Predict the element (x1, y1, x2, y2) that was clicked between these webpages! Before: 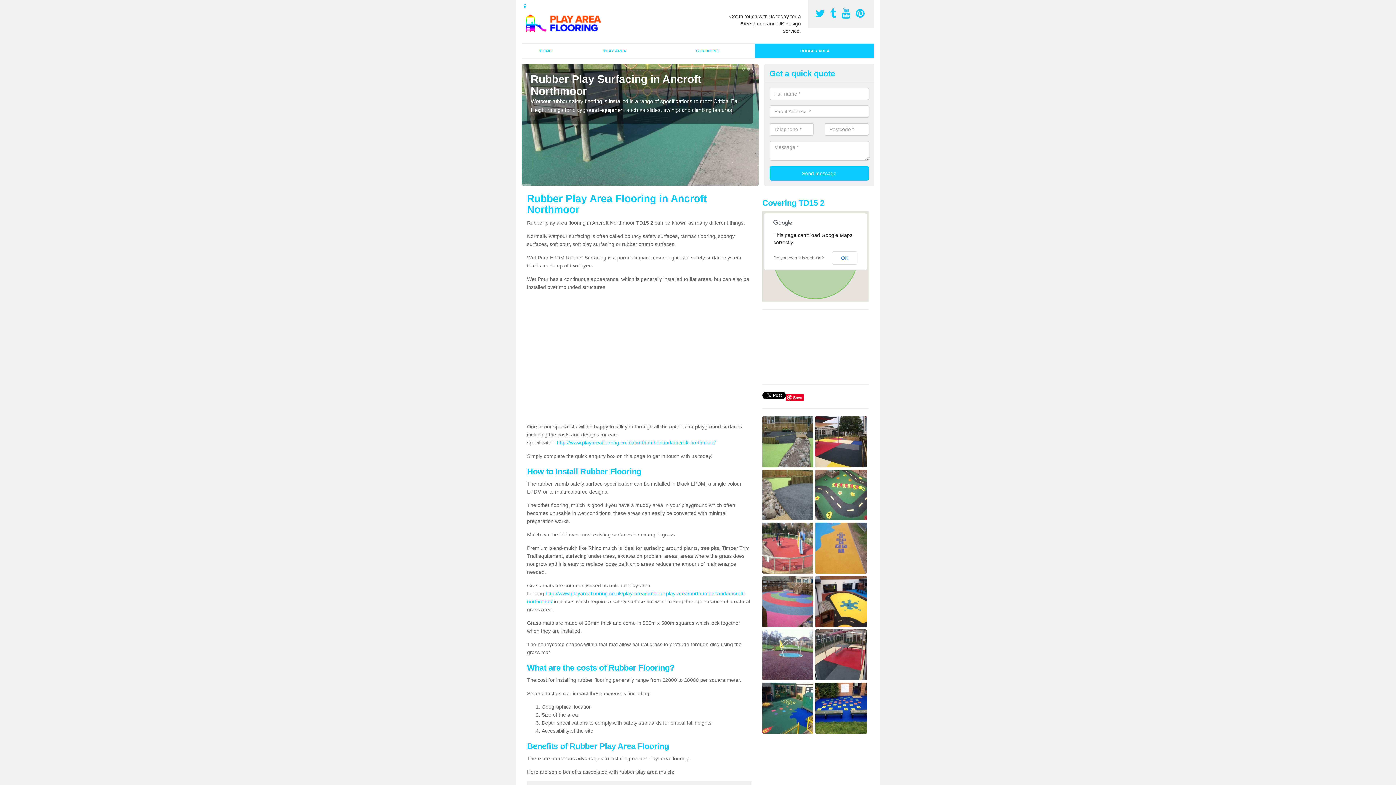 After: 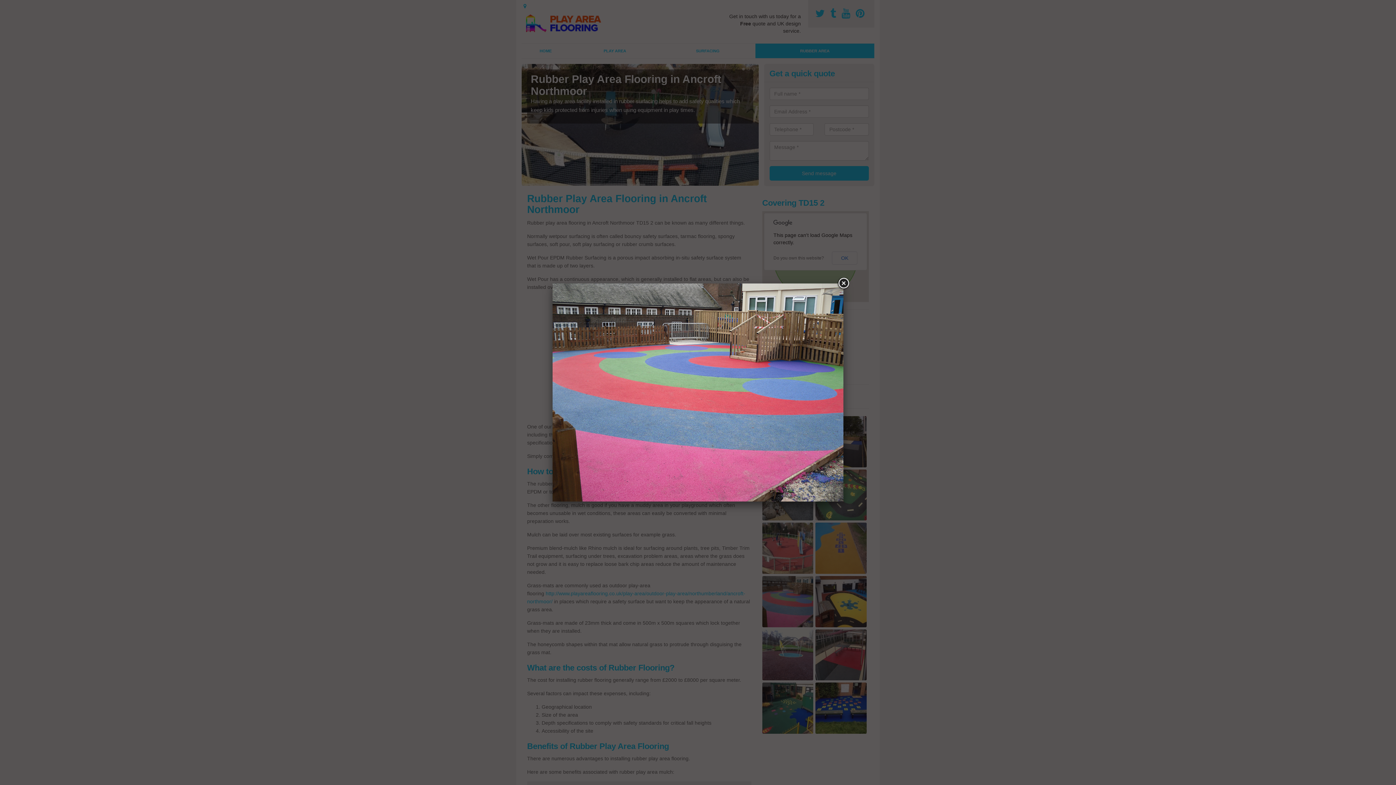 Action: bbox: (762, 598, 813, 604)